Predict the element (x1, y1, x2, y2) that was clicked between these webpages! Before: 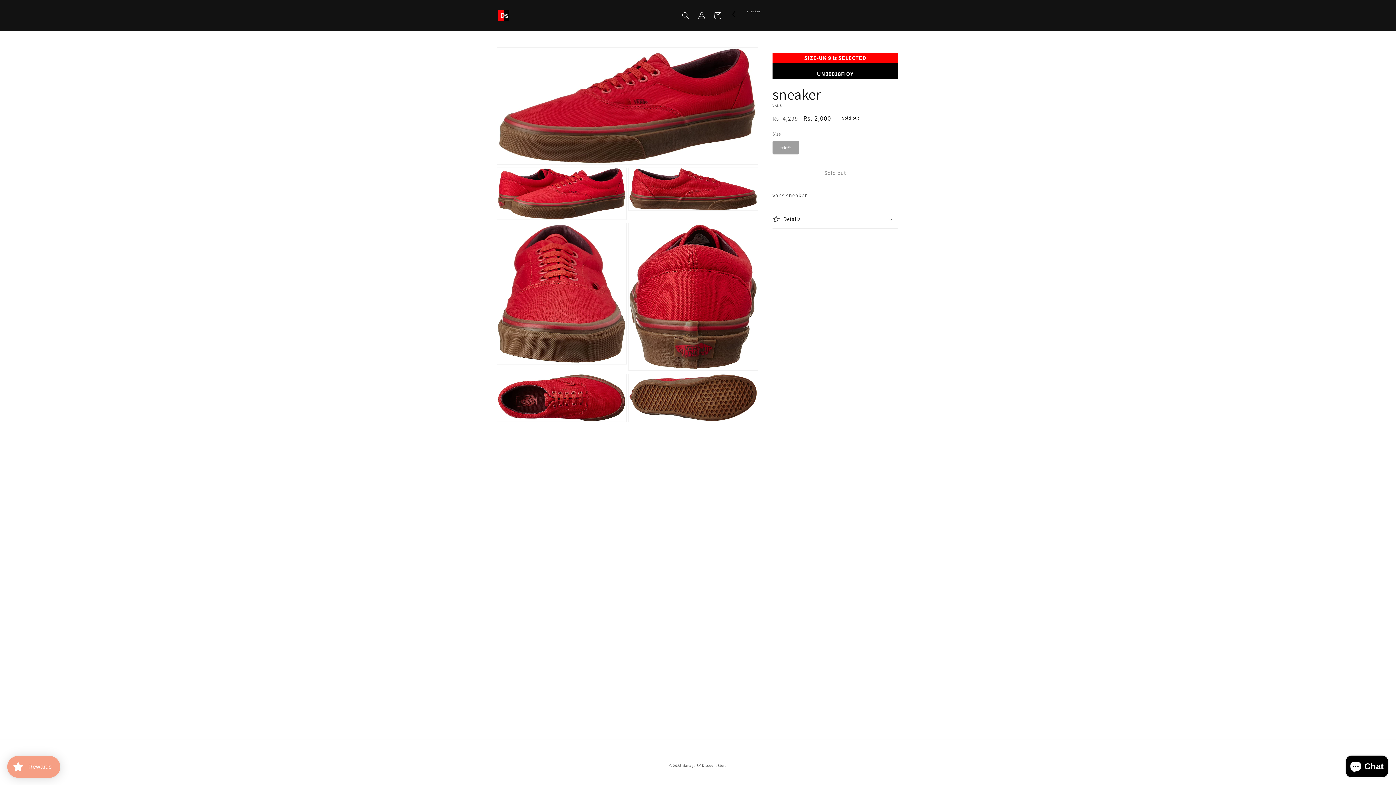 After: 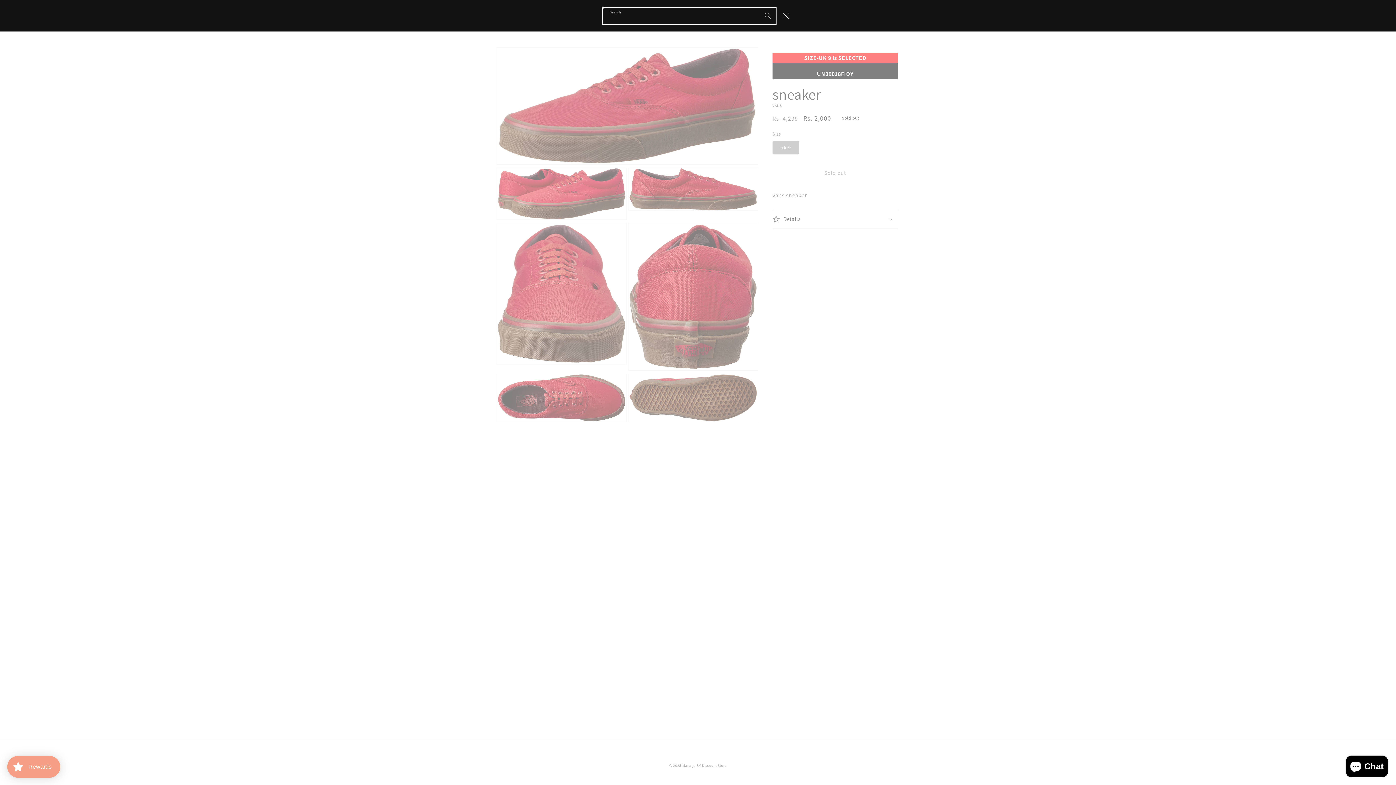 Action: bbox: (677, 7, 693, 23) label: Search